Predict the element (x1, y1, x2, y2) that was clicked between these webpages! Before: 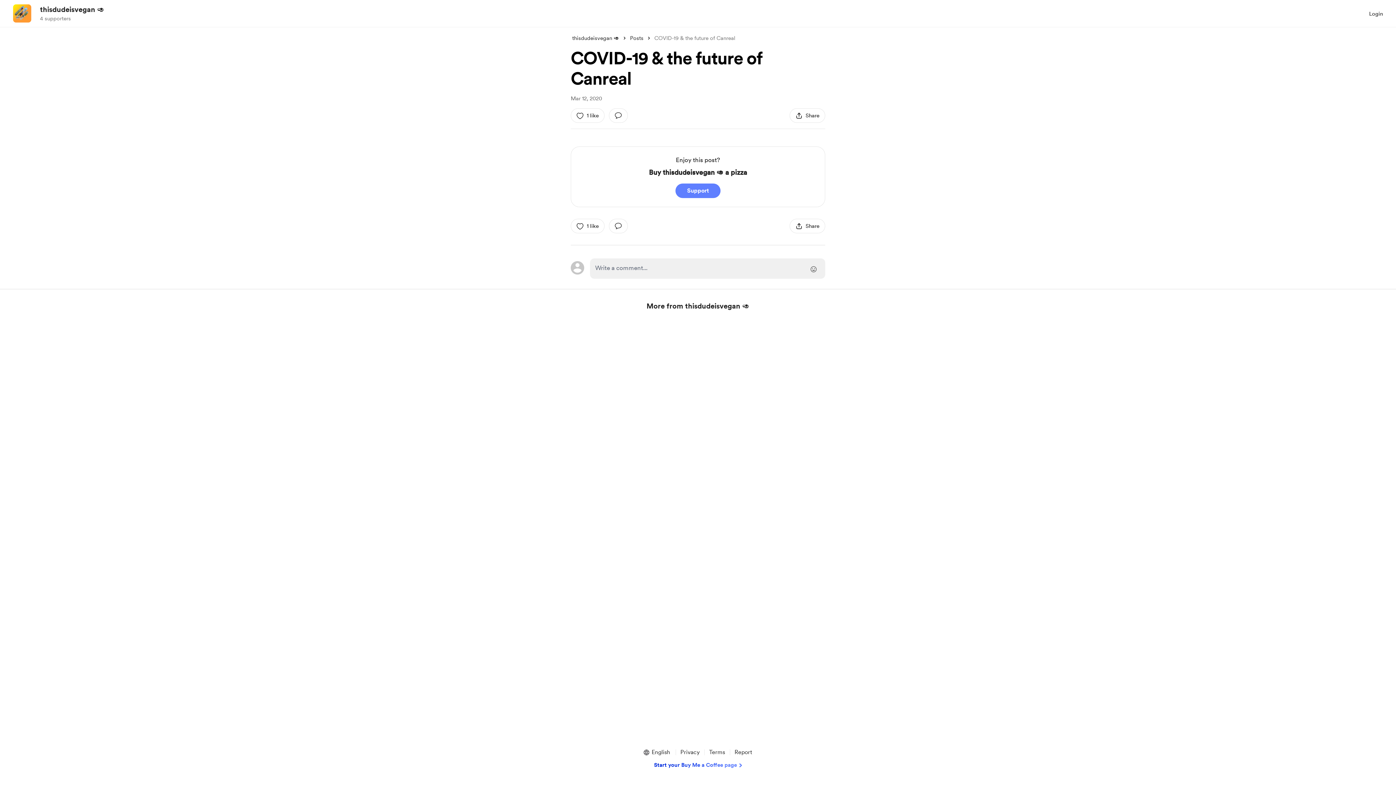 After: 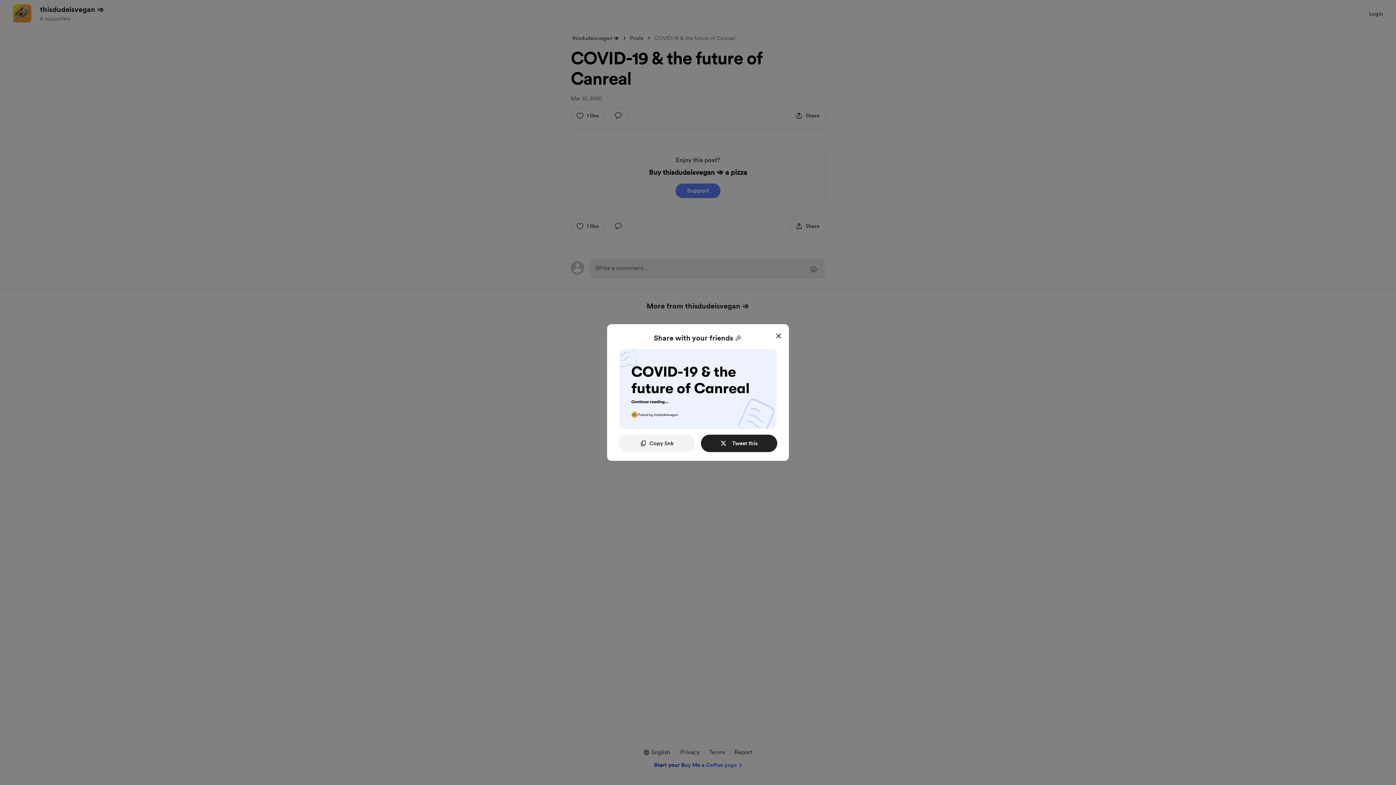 Action: label: share this post bbox: (789, 218, 825, 233)